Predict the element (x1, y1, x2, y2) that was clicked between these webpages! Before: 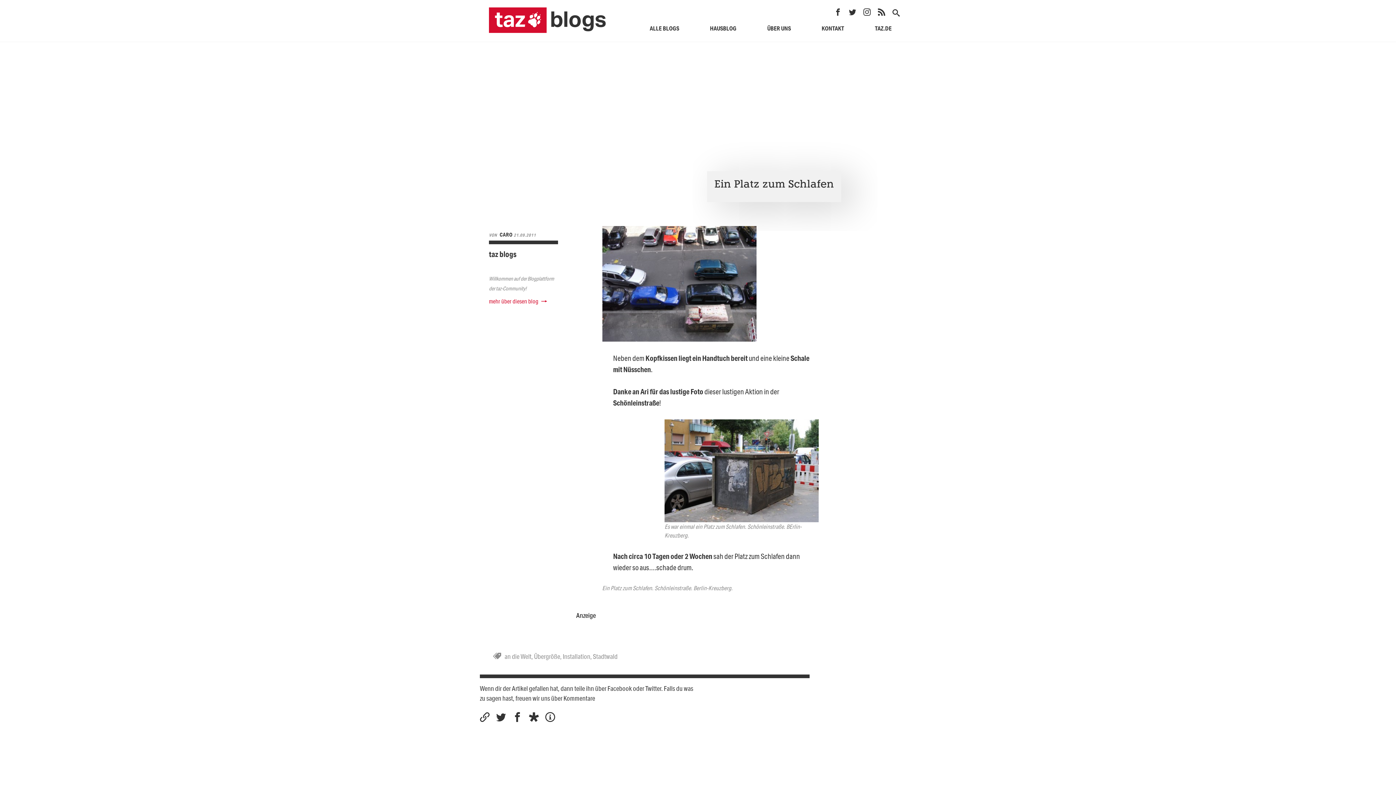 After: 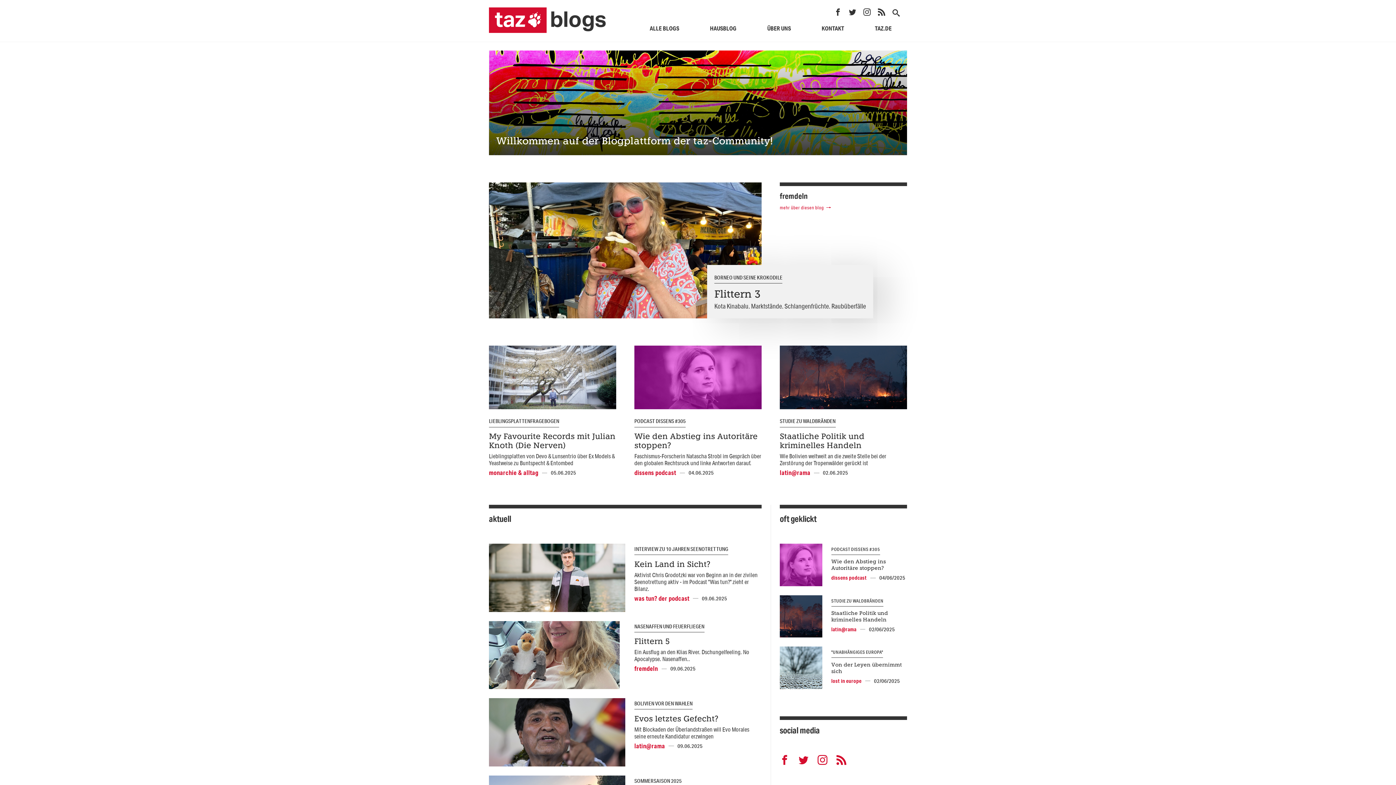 Action: bbox: (489, 5, 616, 34)